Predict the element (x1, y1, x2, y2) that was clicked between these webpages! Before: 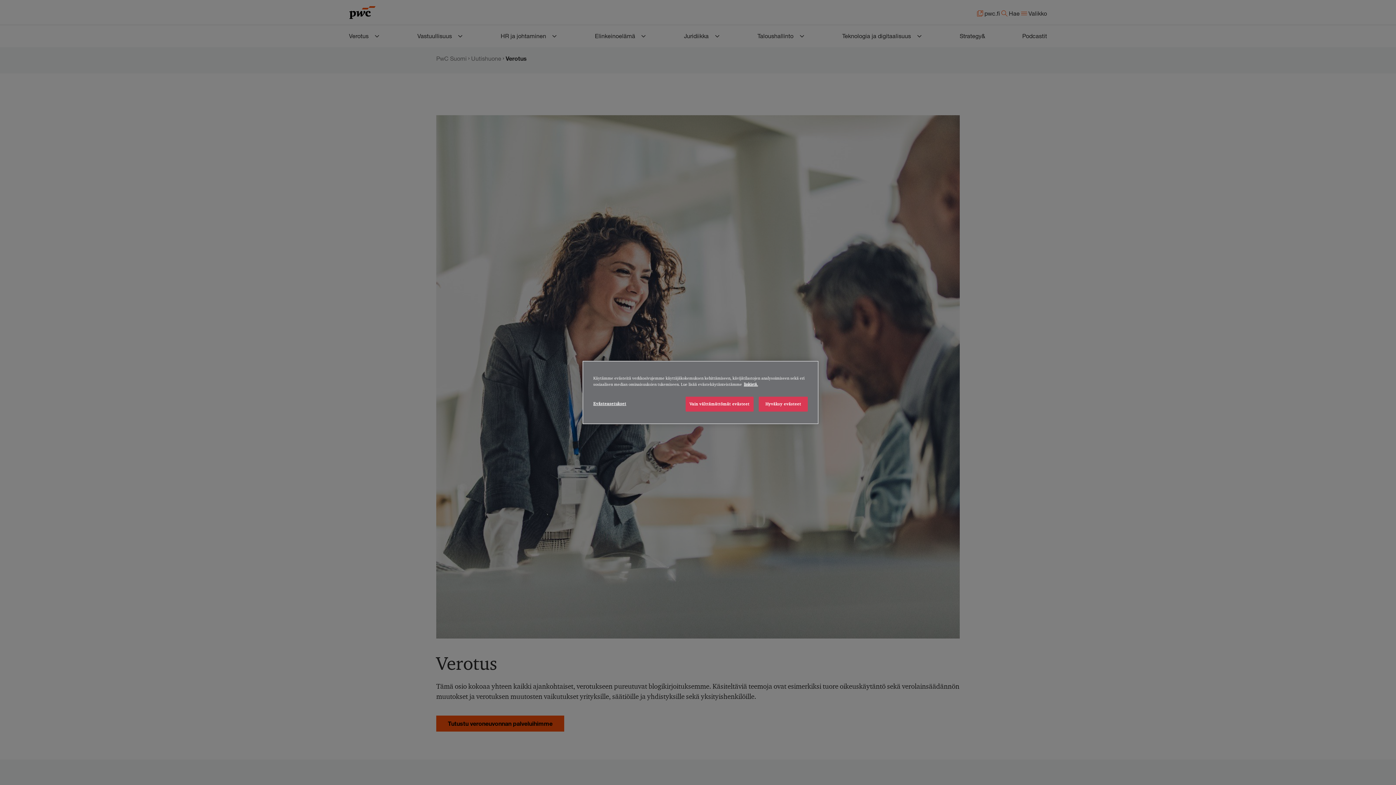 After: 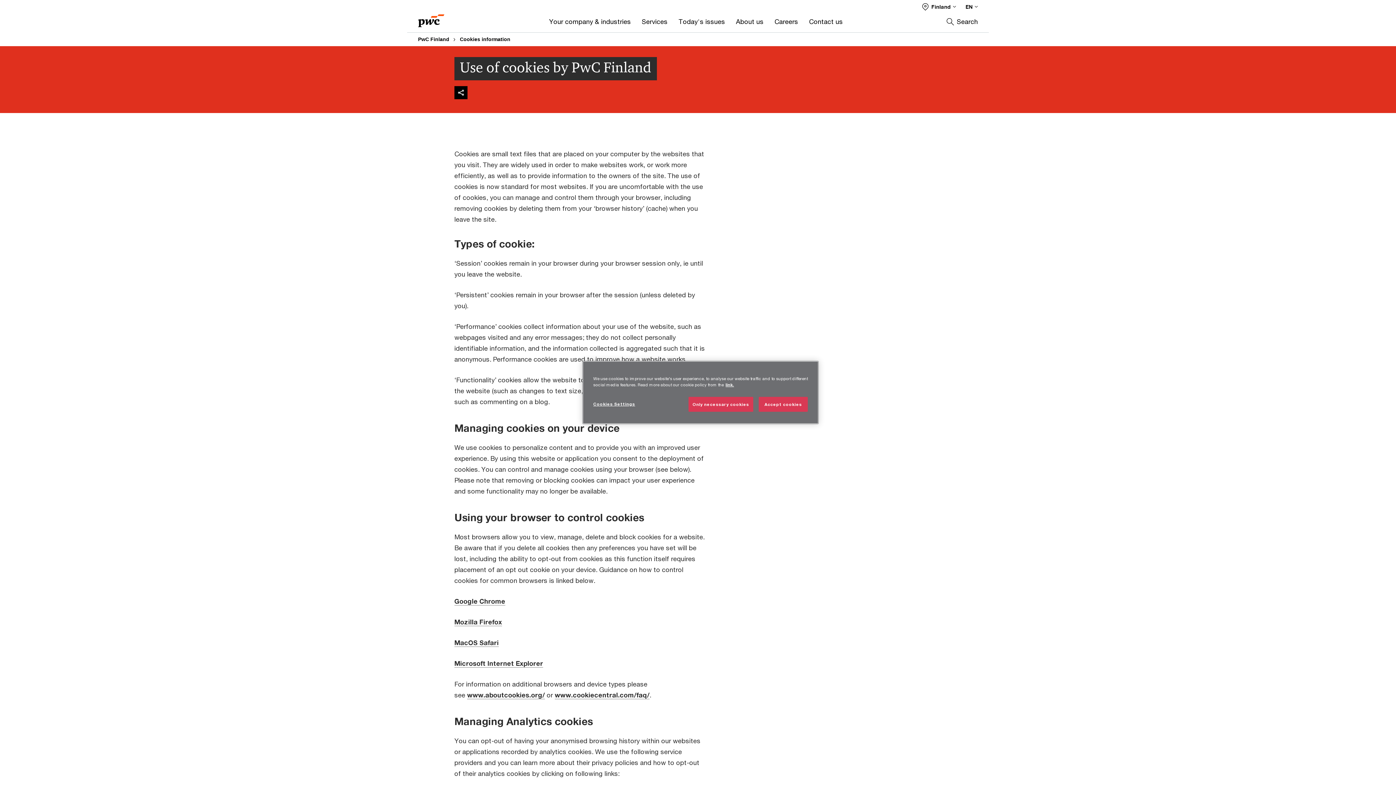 Action: label: linkistä. bbox: (744, 382, 758, 387)